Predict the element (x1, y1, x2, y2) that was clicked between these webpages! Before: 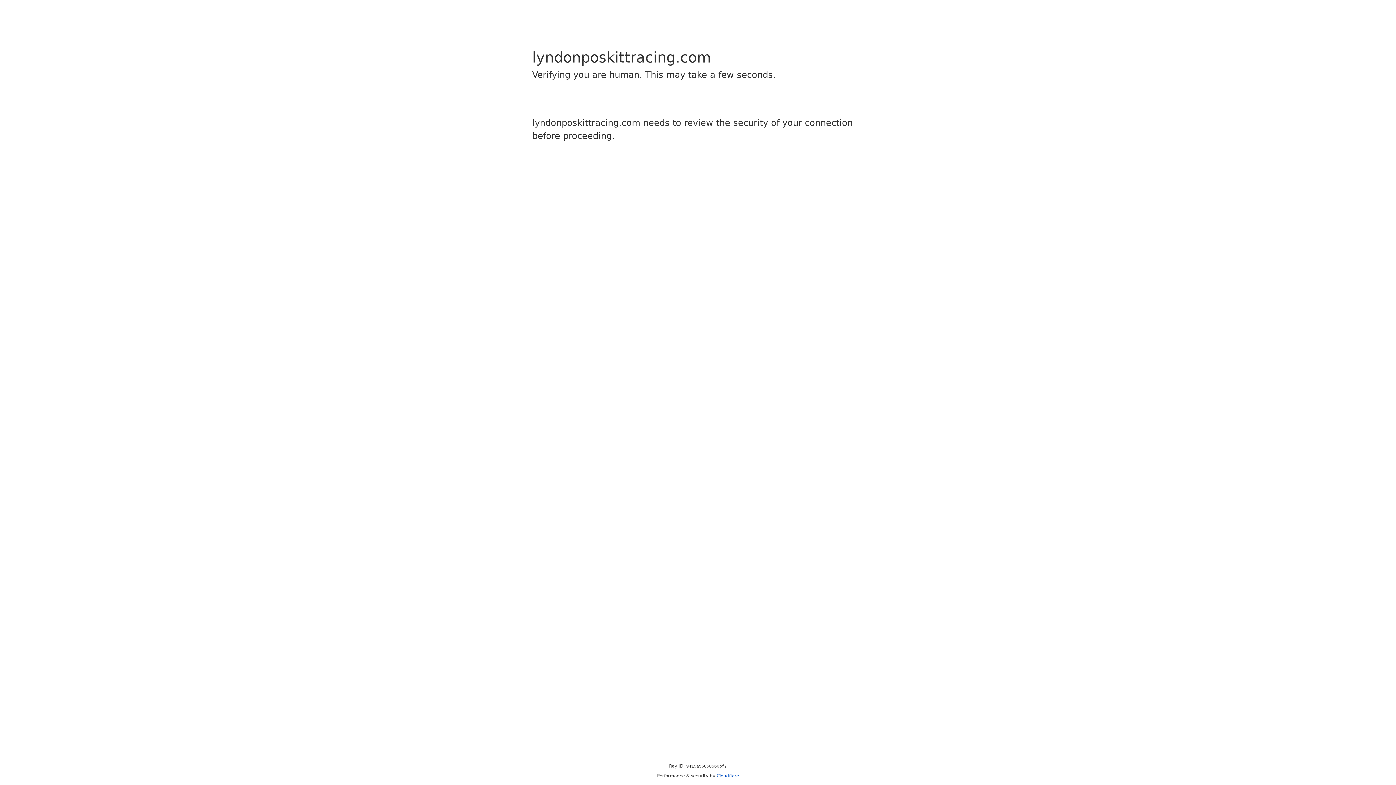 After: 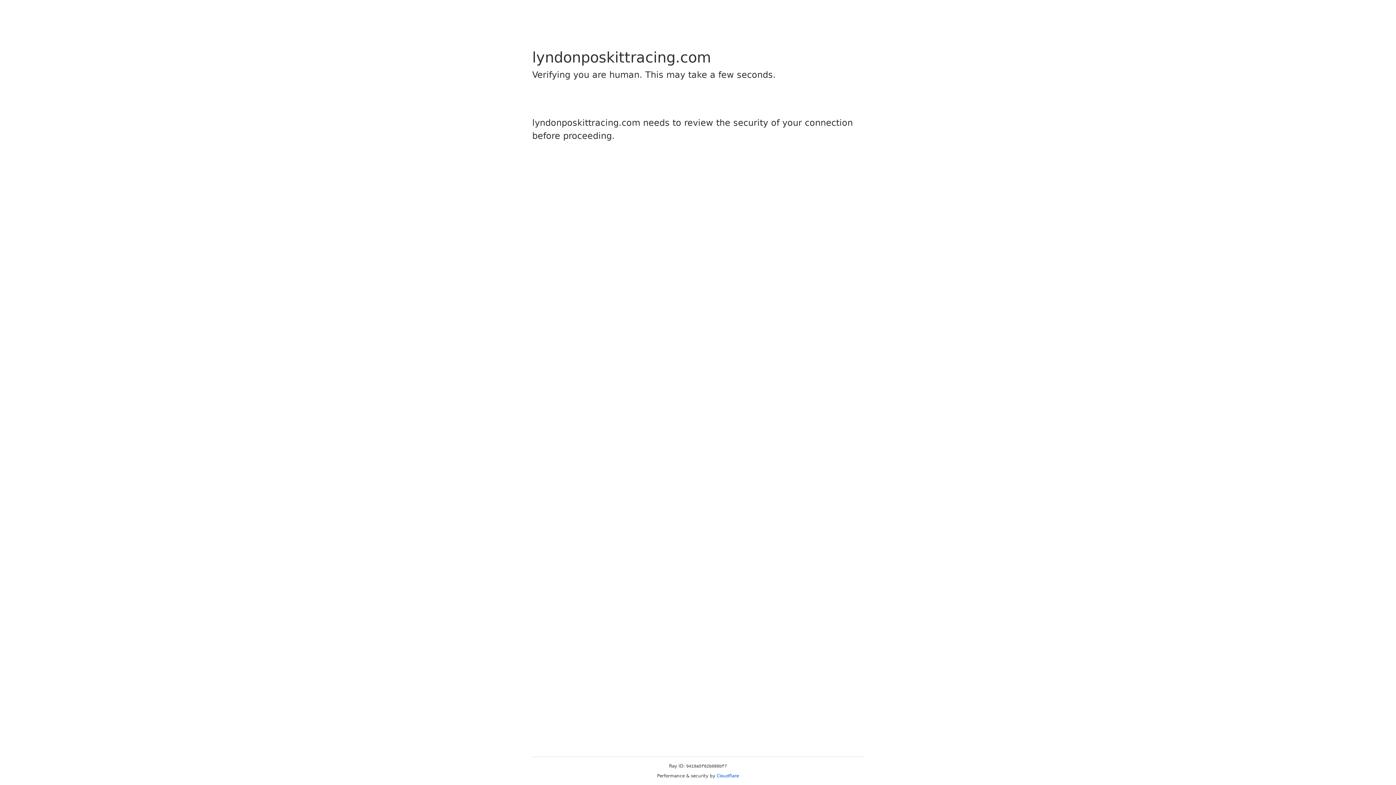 Action: bbox: (716, 773, 739, 778) label: Cloudflare